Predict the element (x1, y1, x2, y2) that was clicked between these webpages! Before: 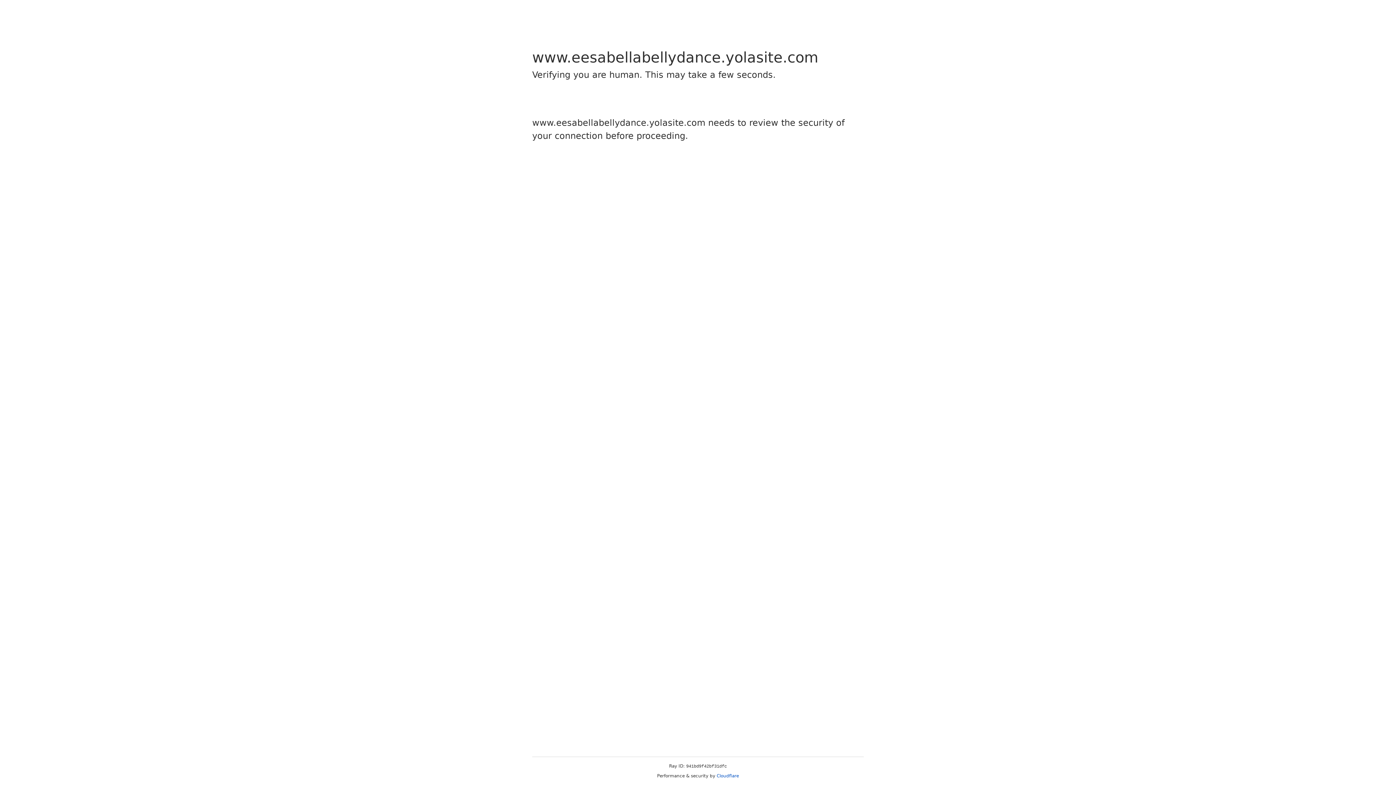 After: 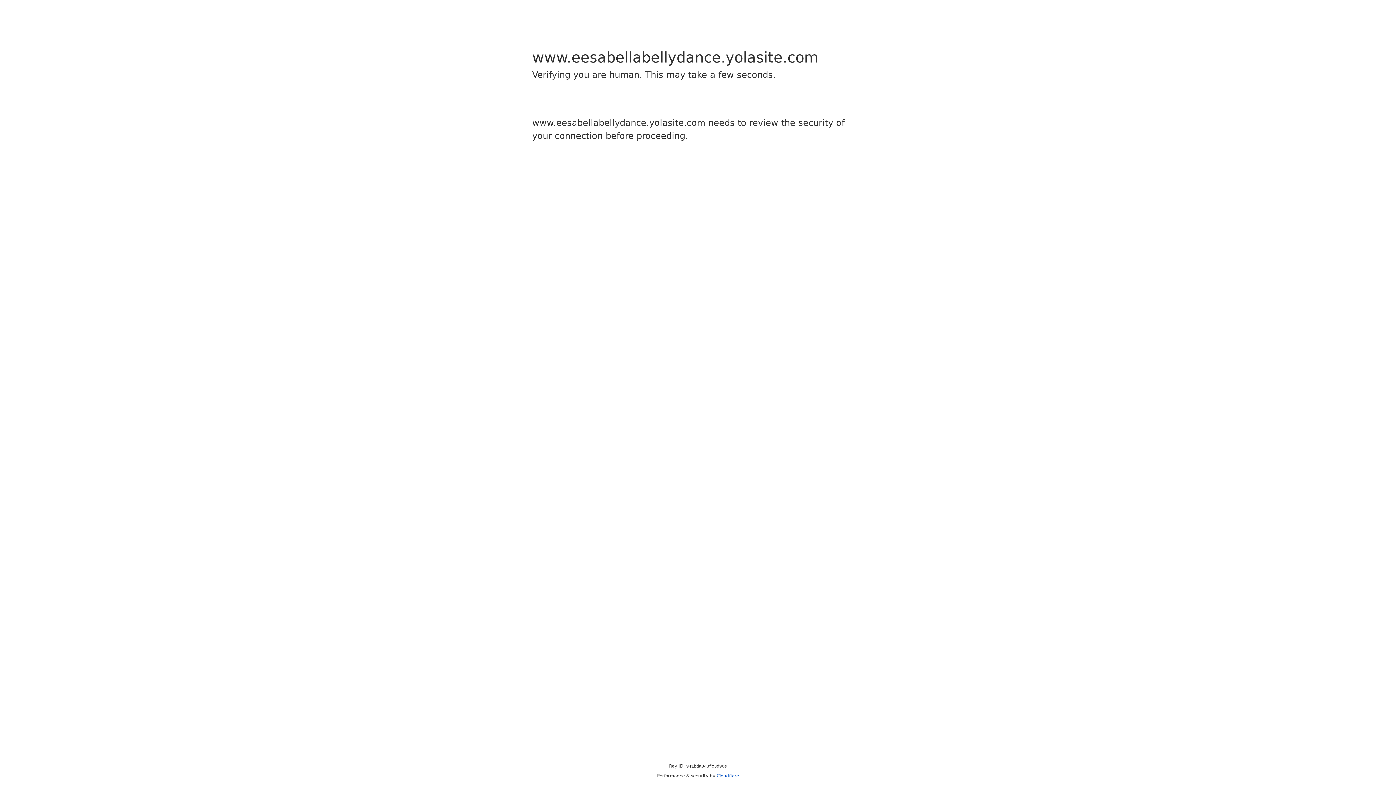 Action: bbox: (716, 773, 739, 778) label: Cloudflare